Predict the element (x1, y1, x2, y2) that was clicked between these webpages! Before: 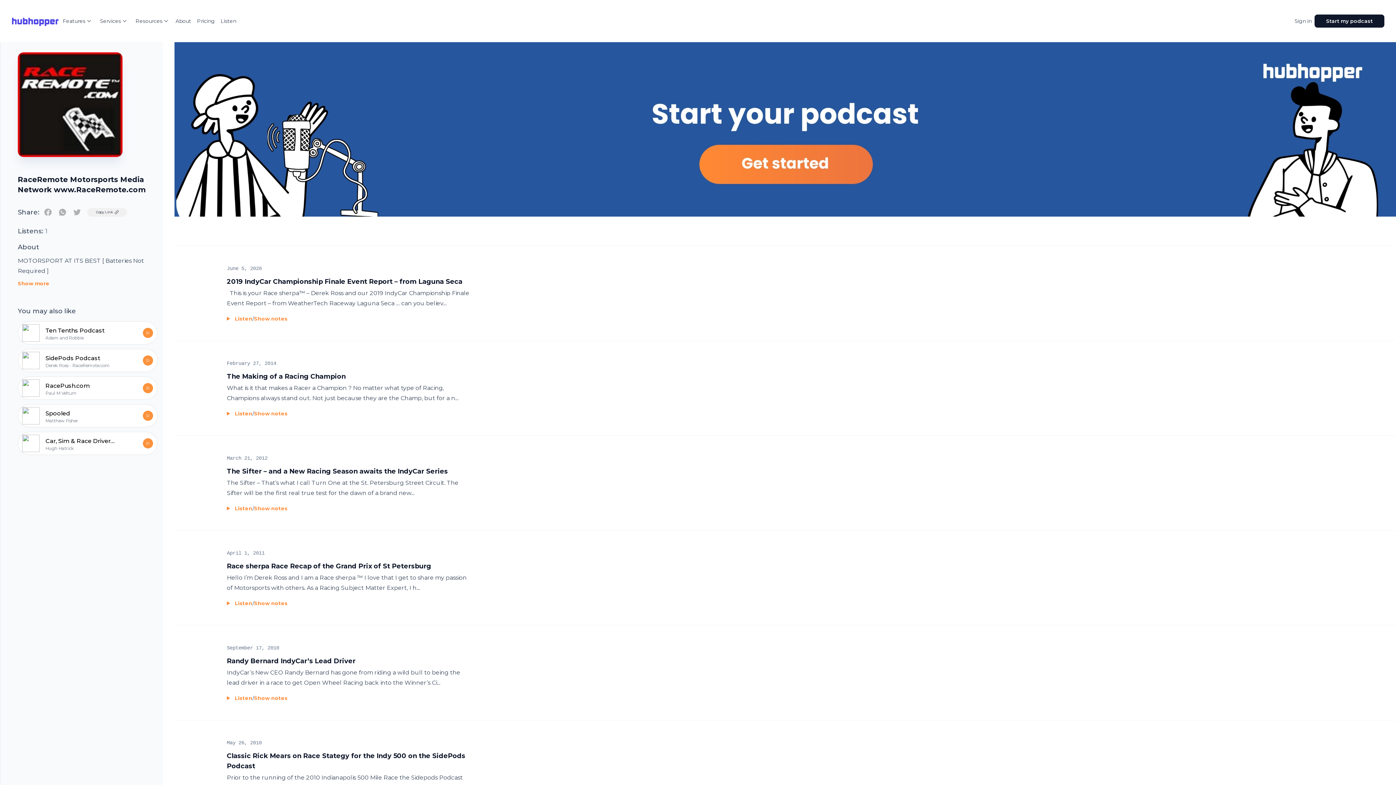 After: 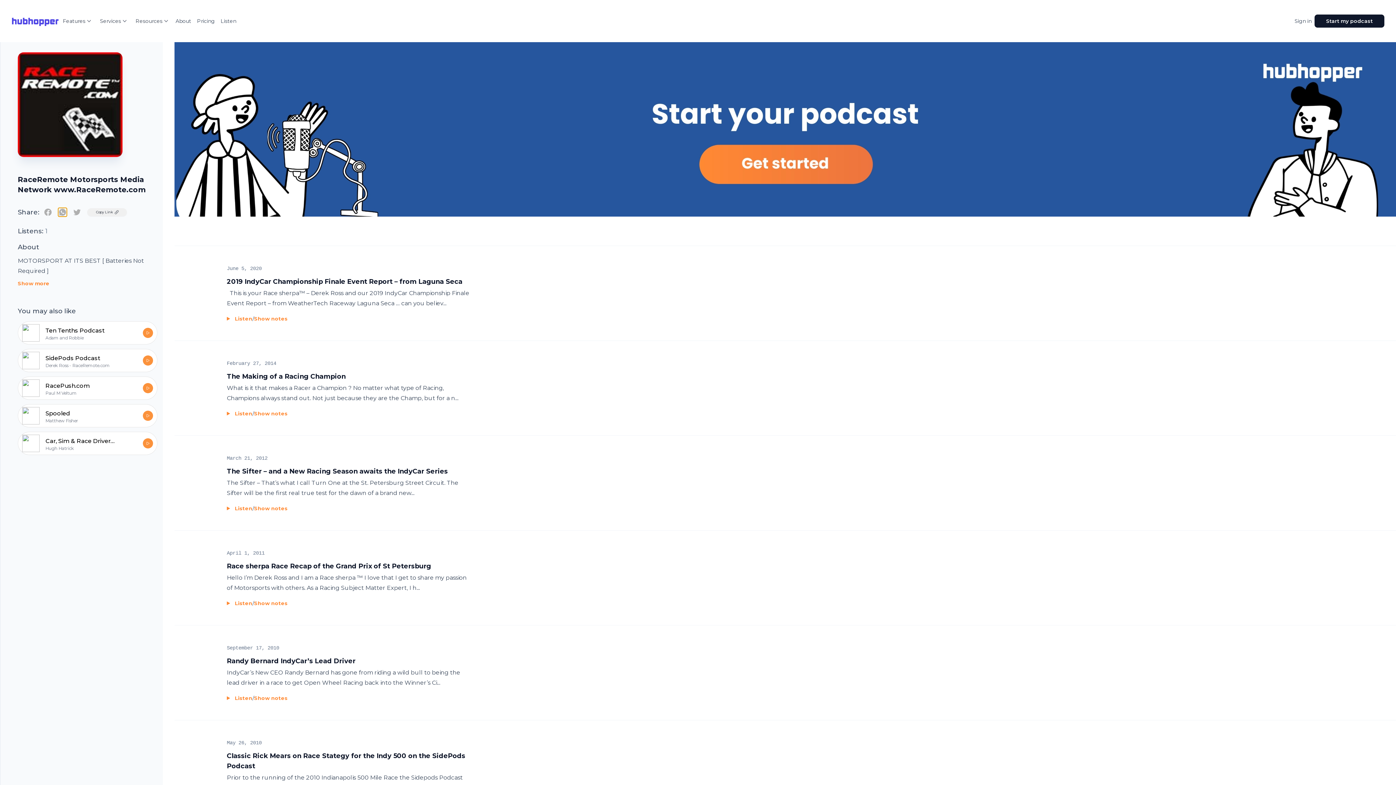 Action: bbox: (58, 208, 66, 216) label: whatsapp